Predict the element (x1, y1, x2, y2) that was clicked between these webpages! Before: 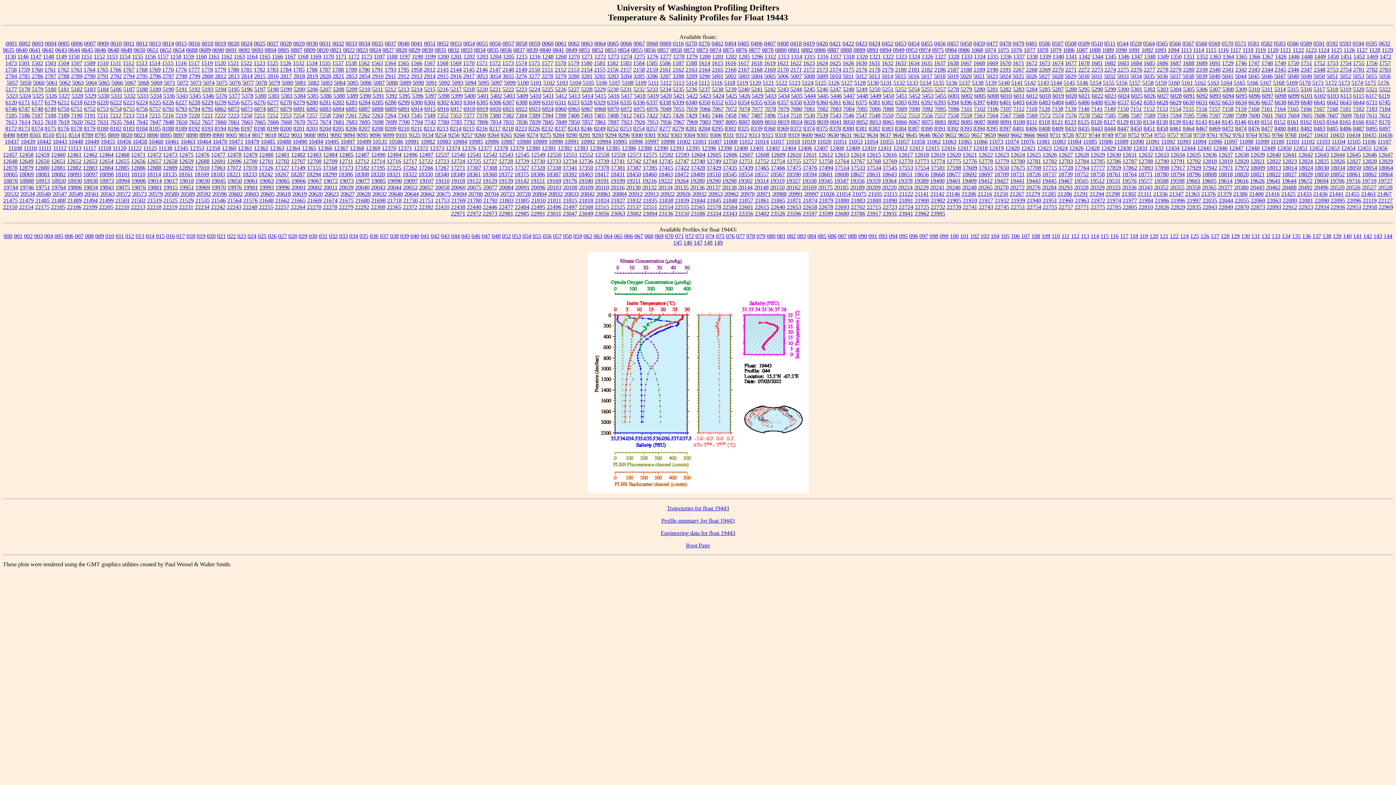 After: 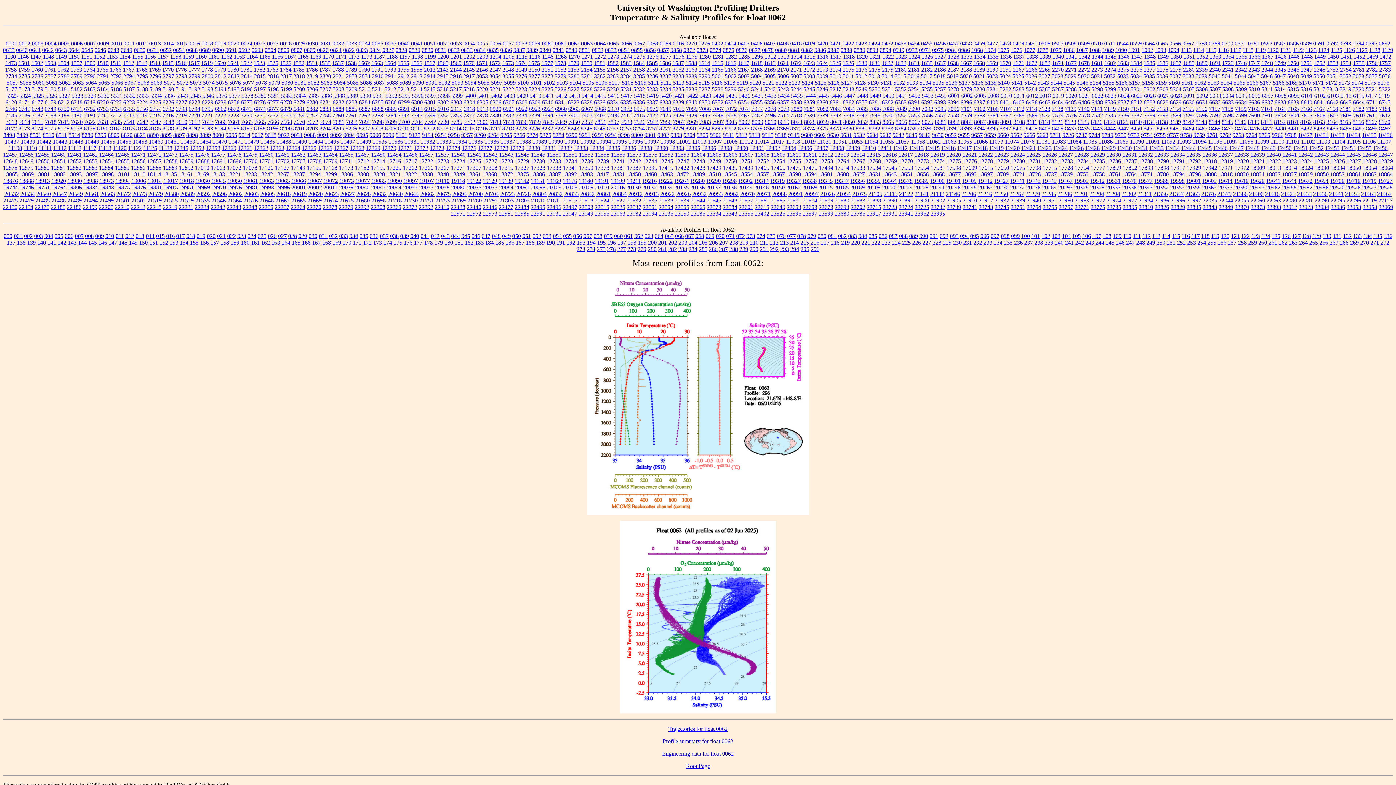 Action: label: 0062 bbox: (568, 40, 579, 46)